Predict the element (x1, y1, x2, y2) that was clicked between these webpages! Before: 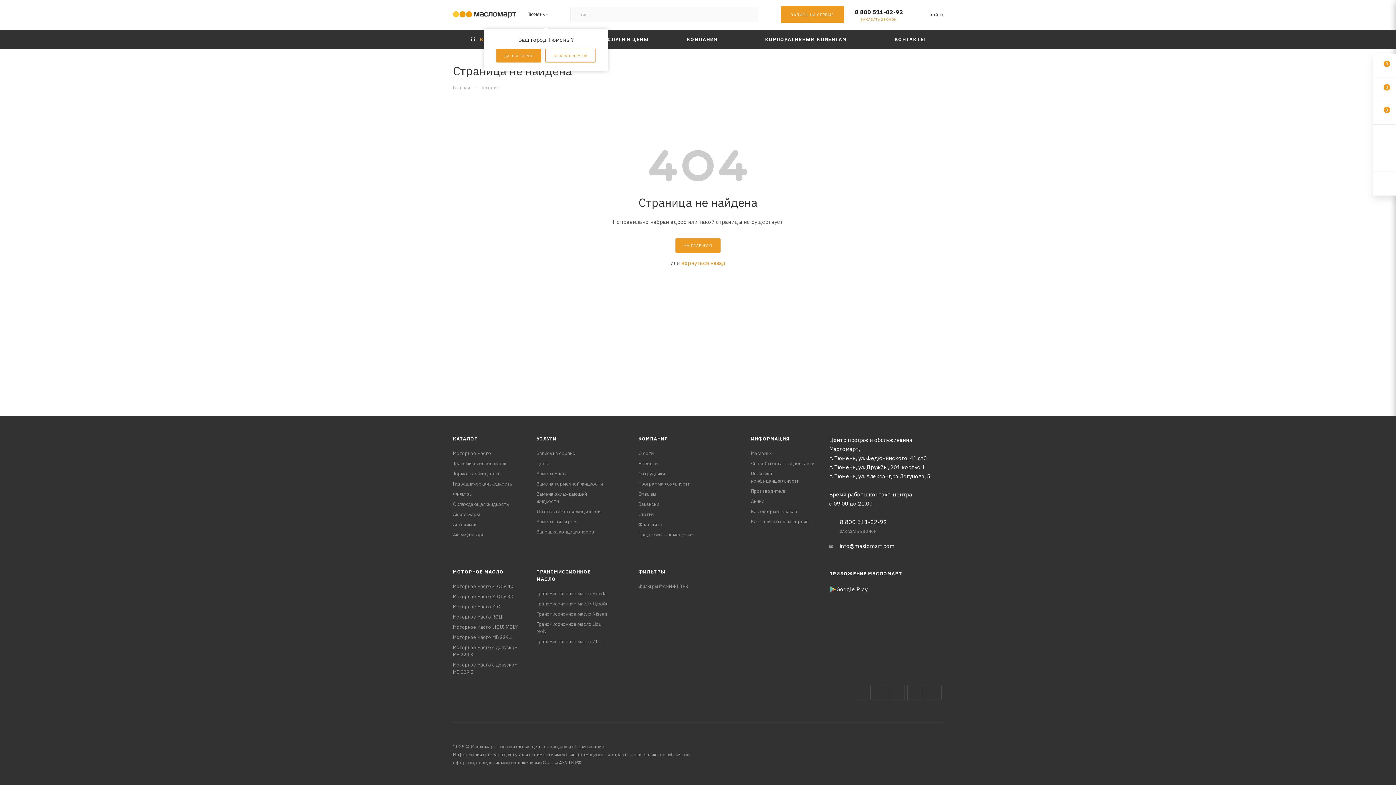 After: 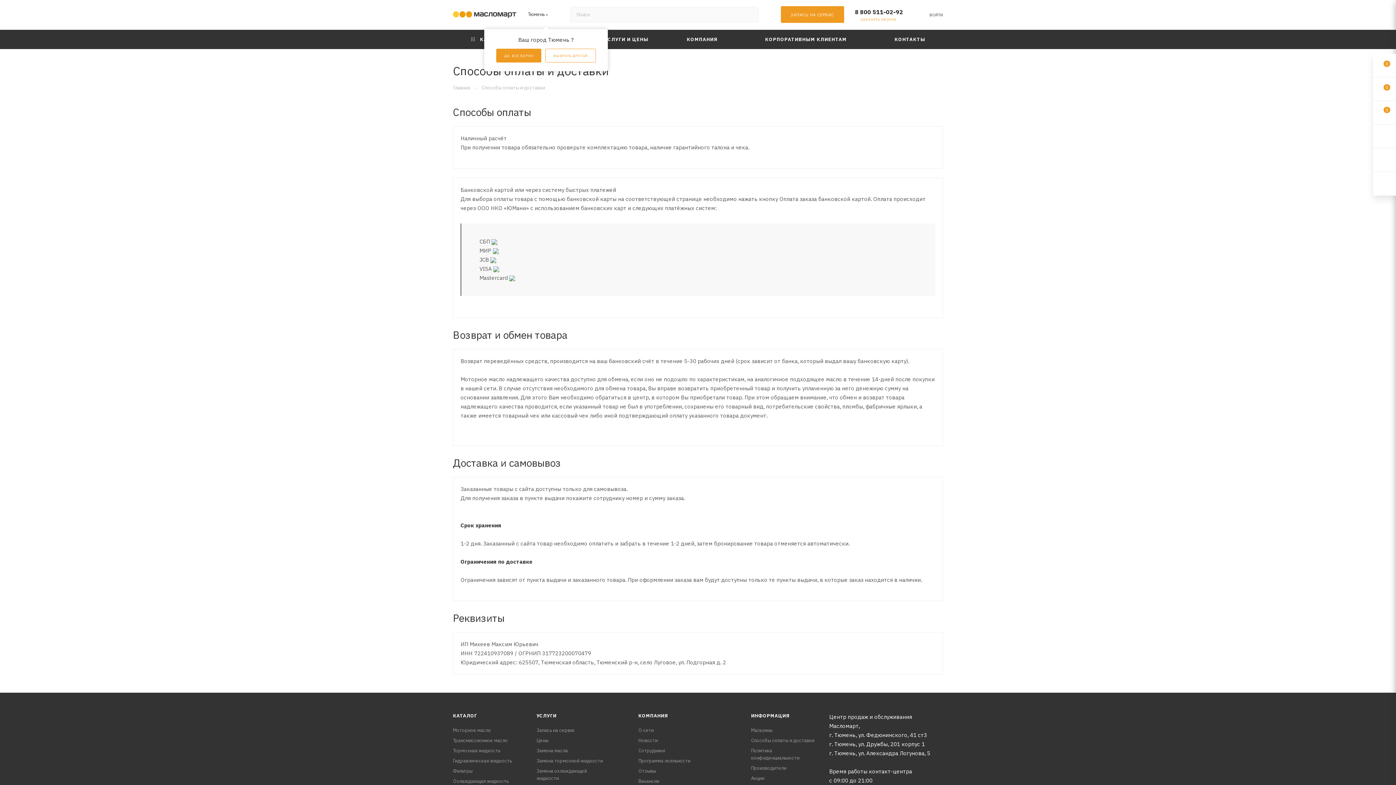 Action: label: Способы оплаты и доставки bbox: (751, 460, 814, 466)